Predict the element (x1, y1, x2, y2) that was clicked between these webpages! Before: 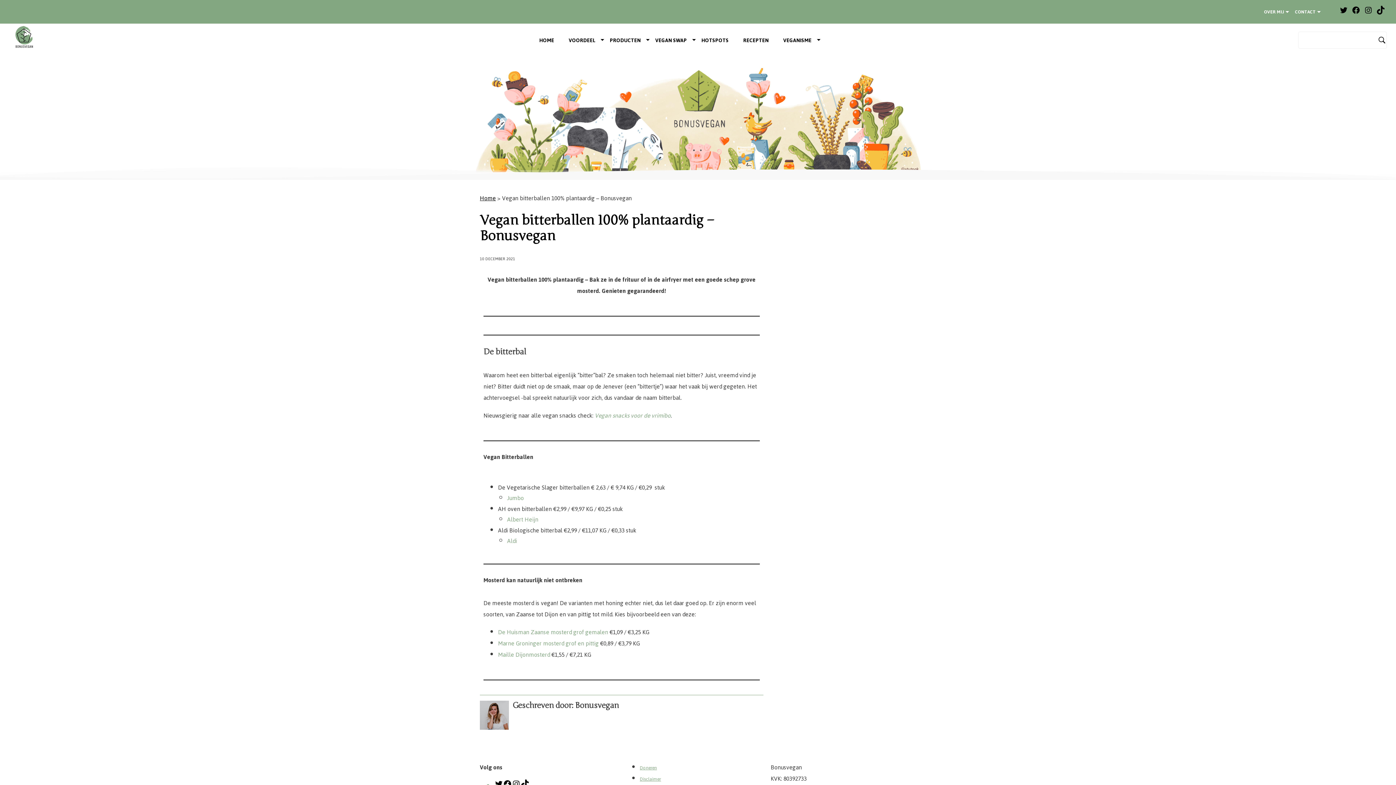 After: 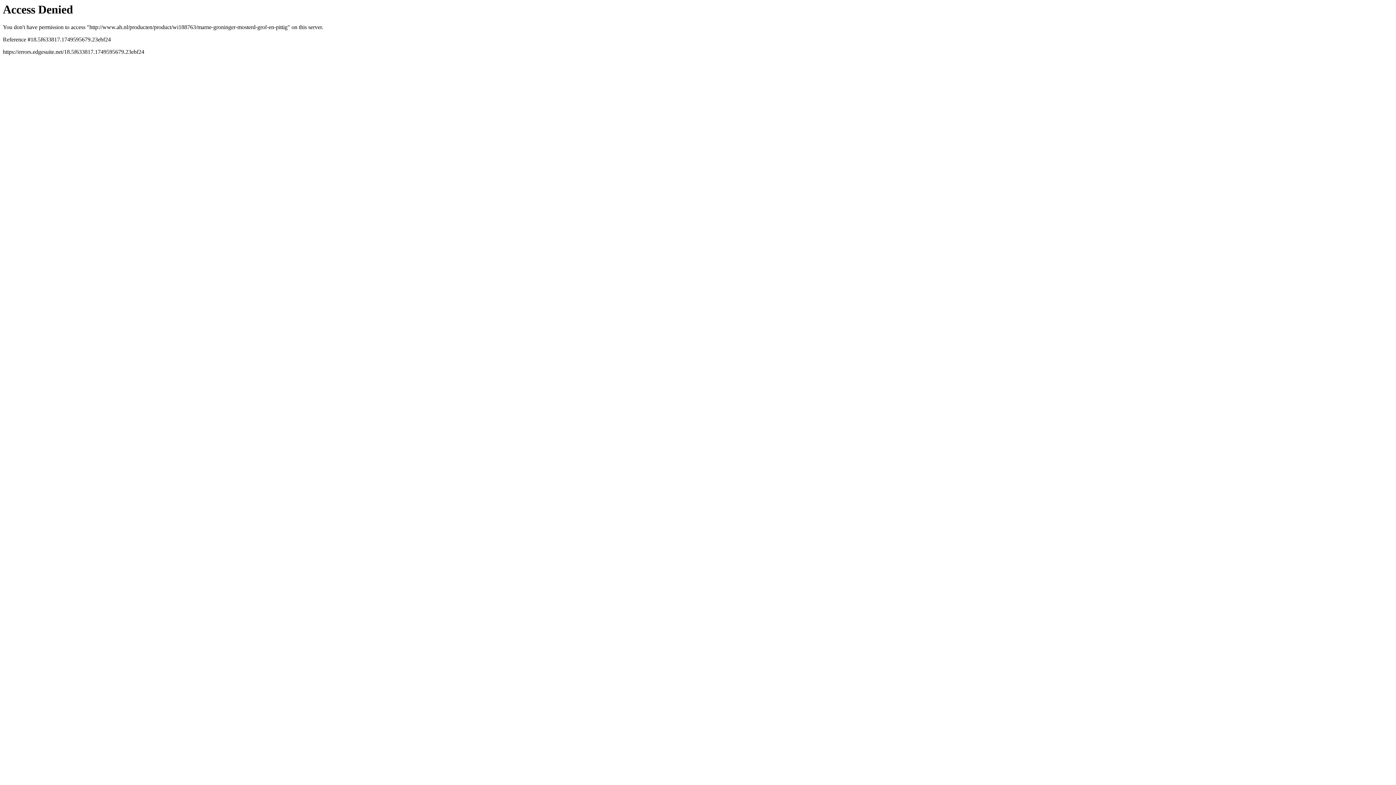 Action: bbox: (498, 638, 598, 649) label: Marne Groninger mosterd grof en pittig